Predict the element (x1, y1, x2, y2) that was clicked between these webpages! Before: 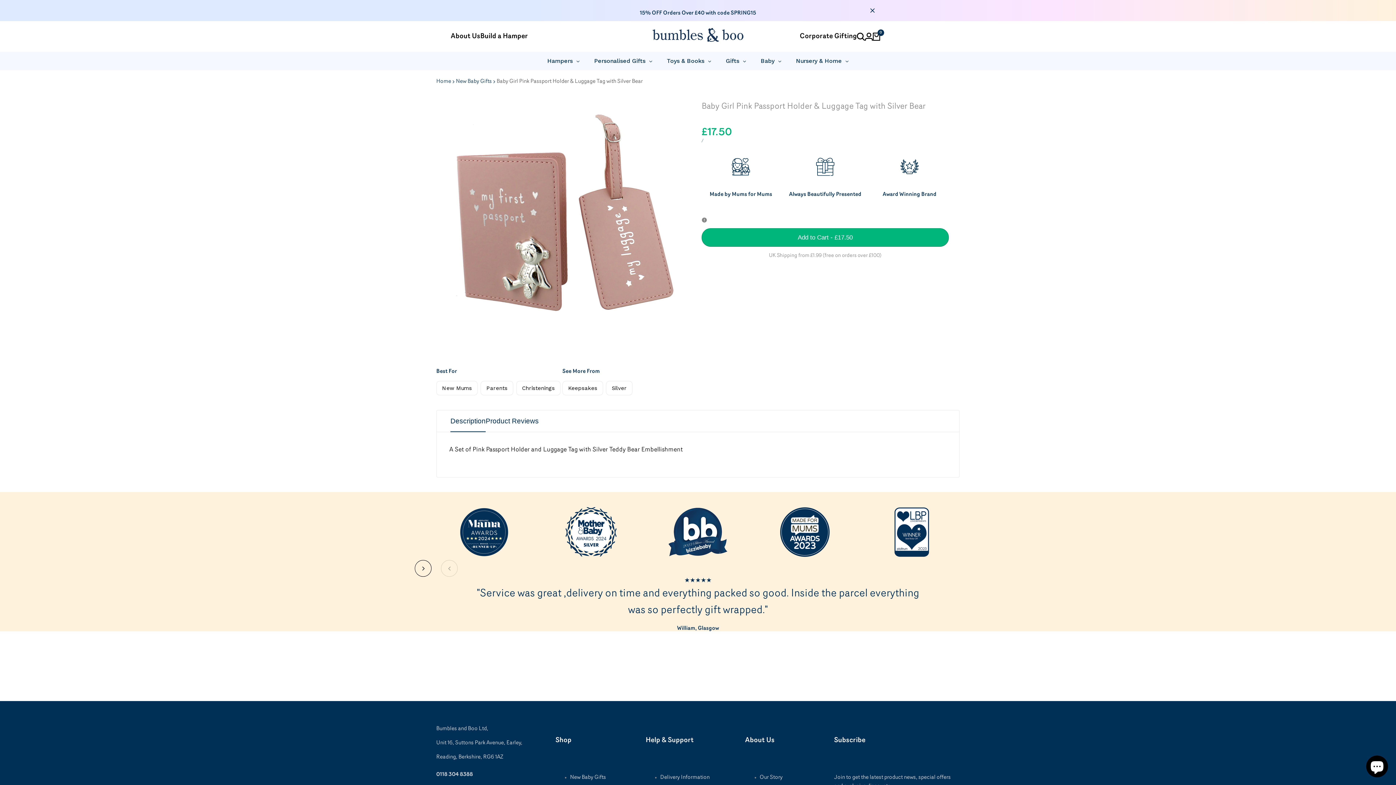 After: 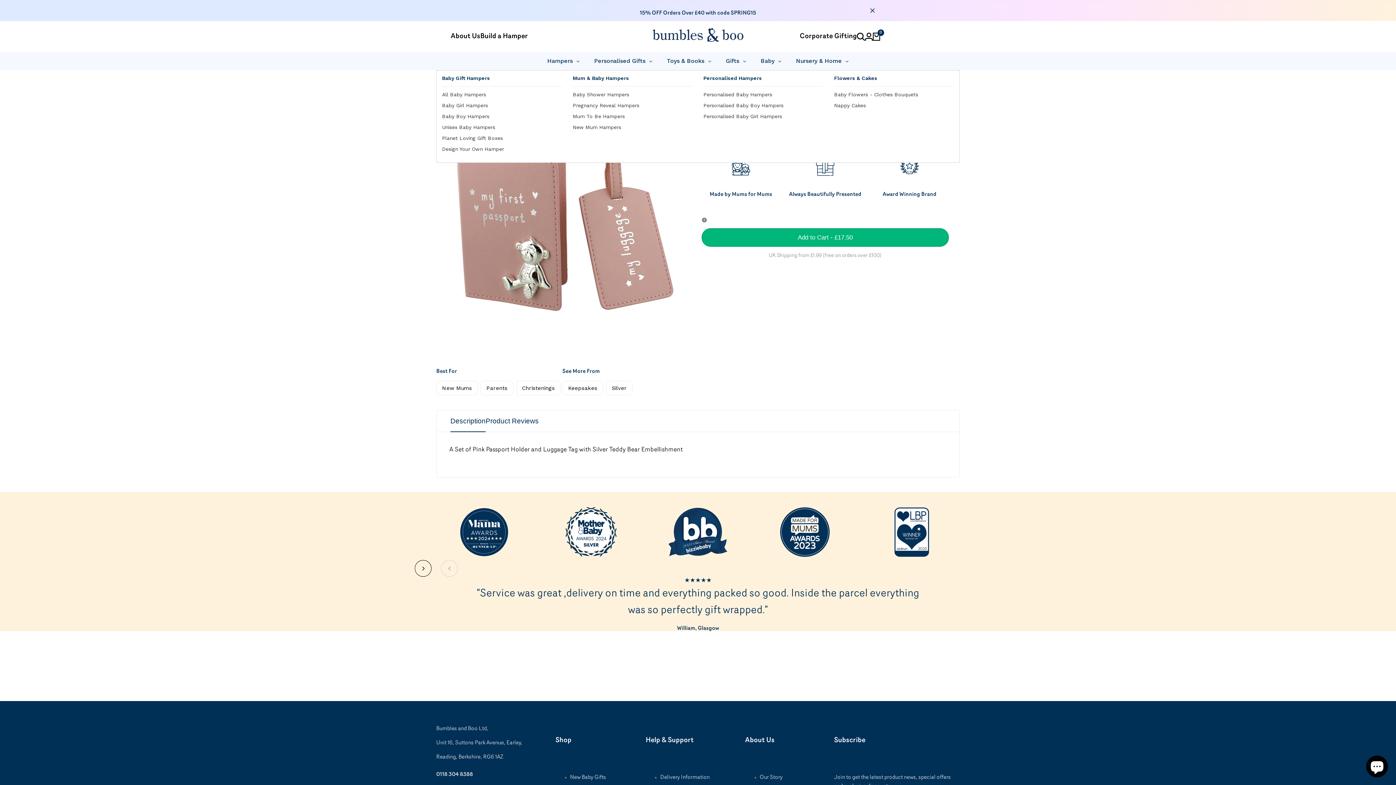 Action: label: Hampers bbox: (540, 52, 587, 70)